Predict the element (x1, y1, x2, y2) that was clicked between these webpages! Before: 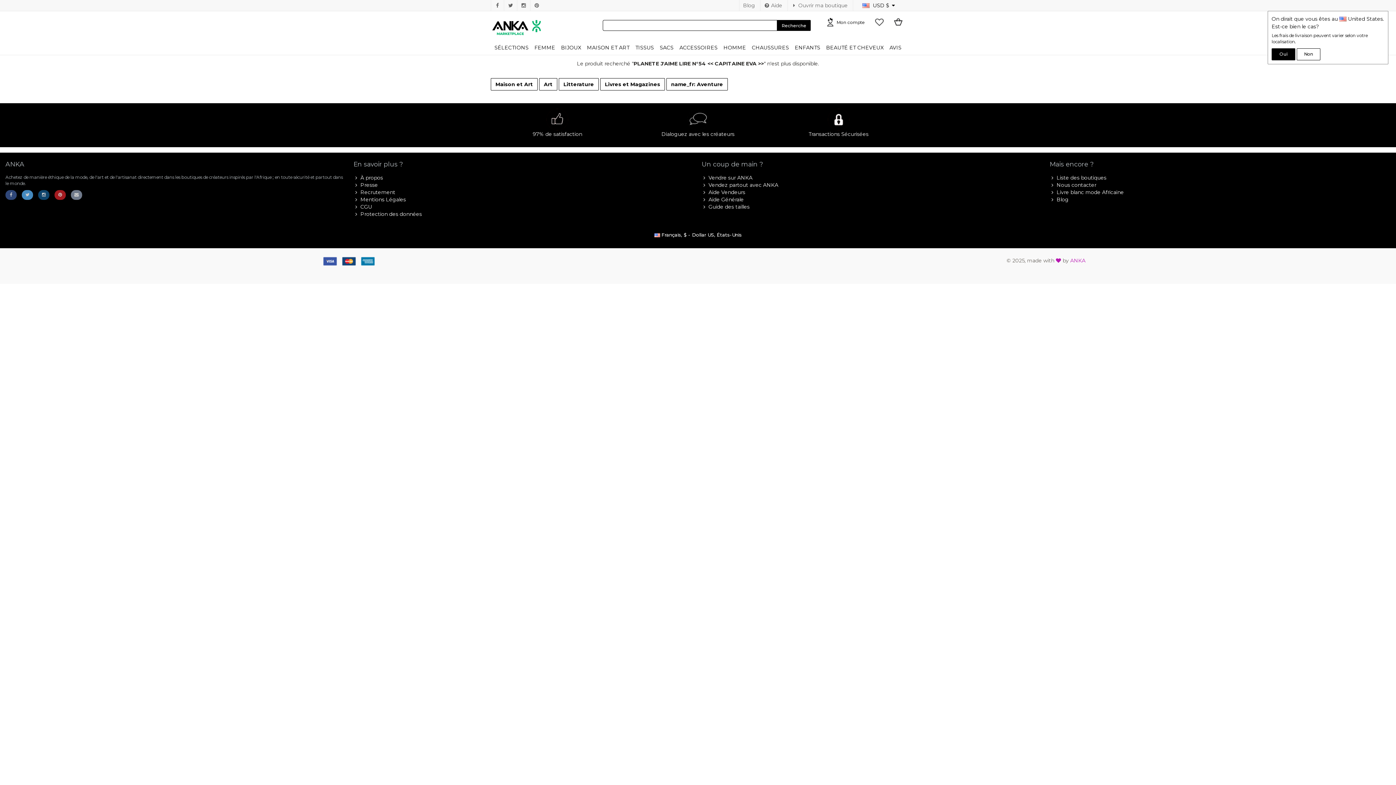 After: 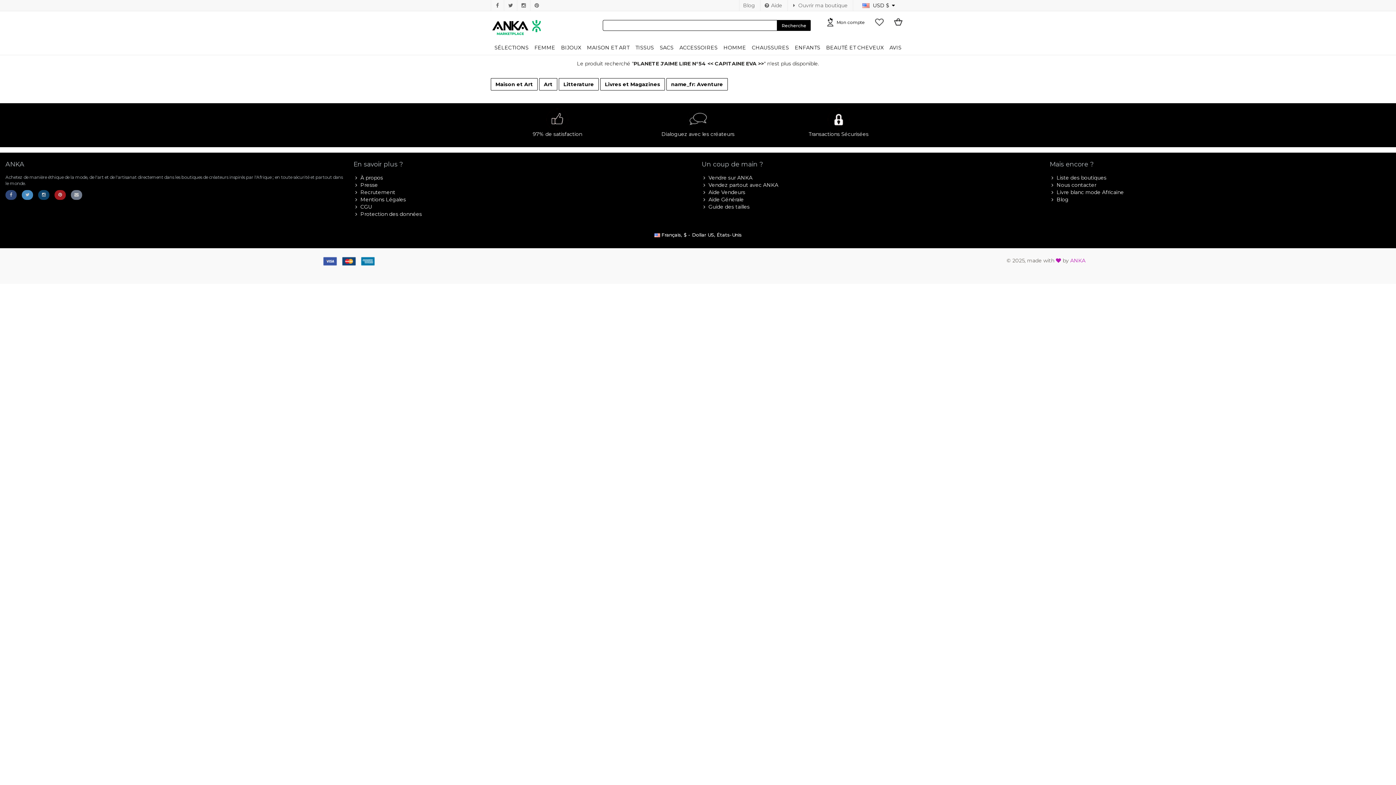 Action: label: Oui bbox: (1272, 48, 1295, 60)